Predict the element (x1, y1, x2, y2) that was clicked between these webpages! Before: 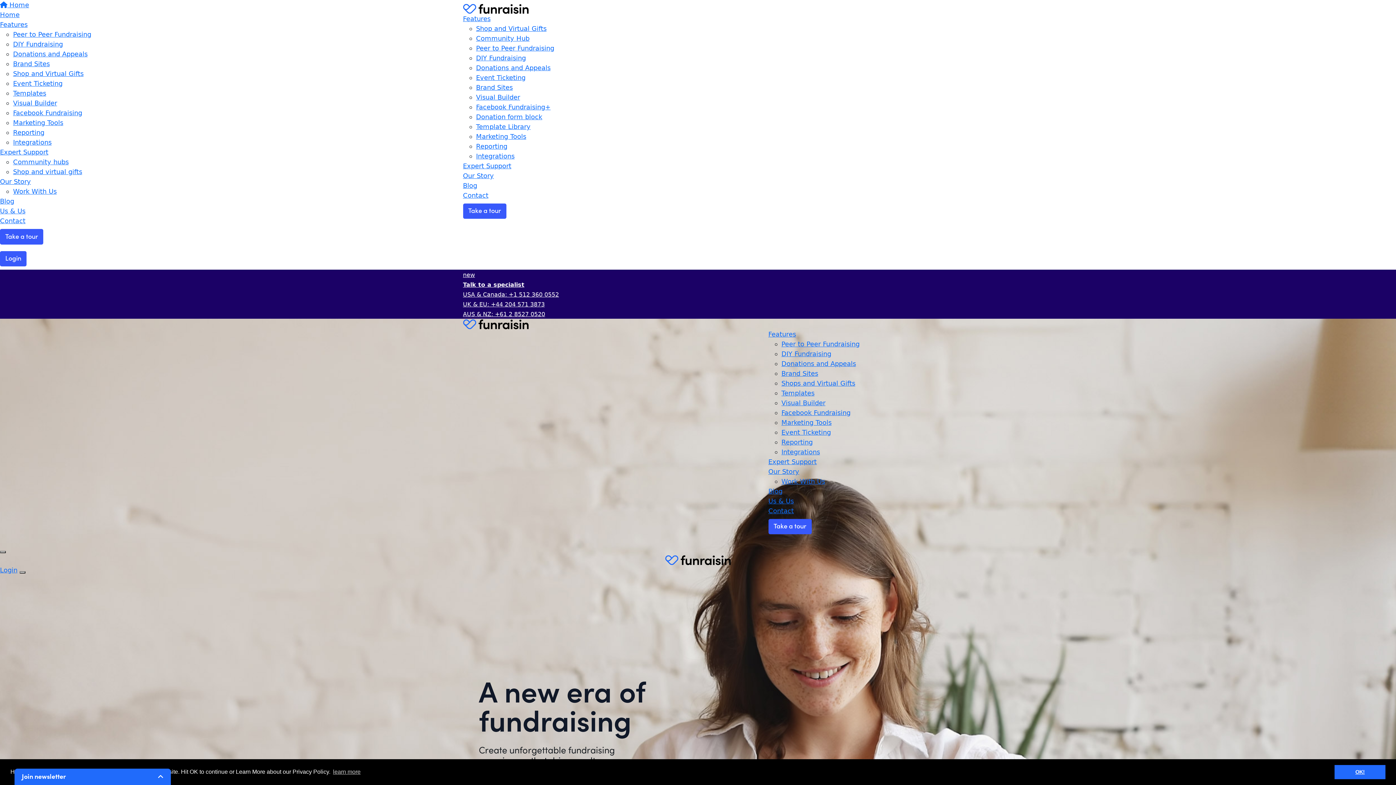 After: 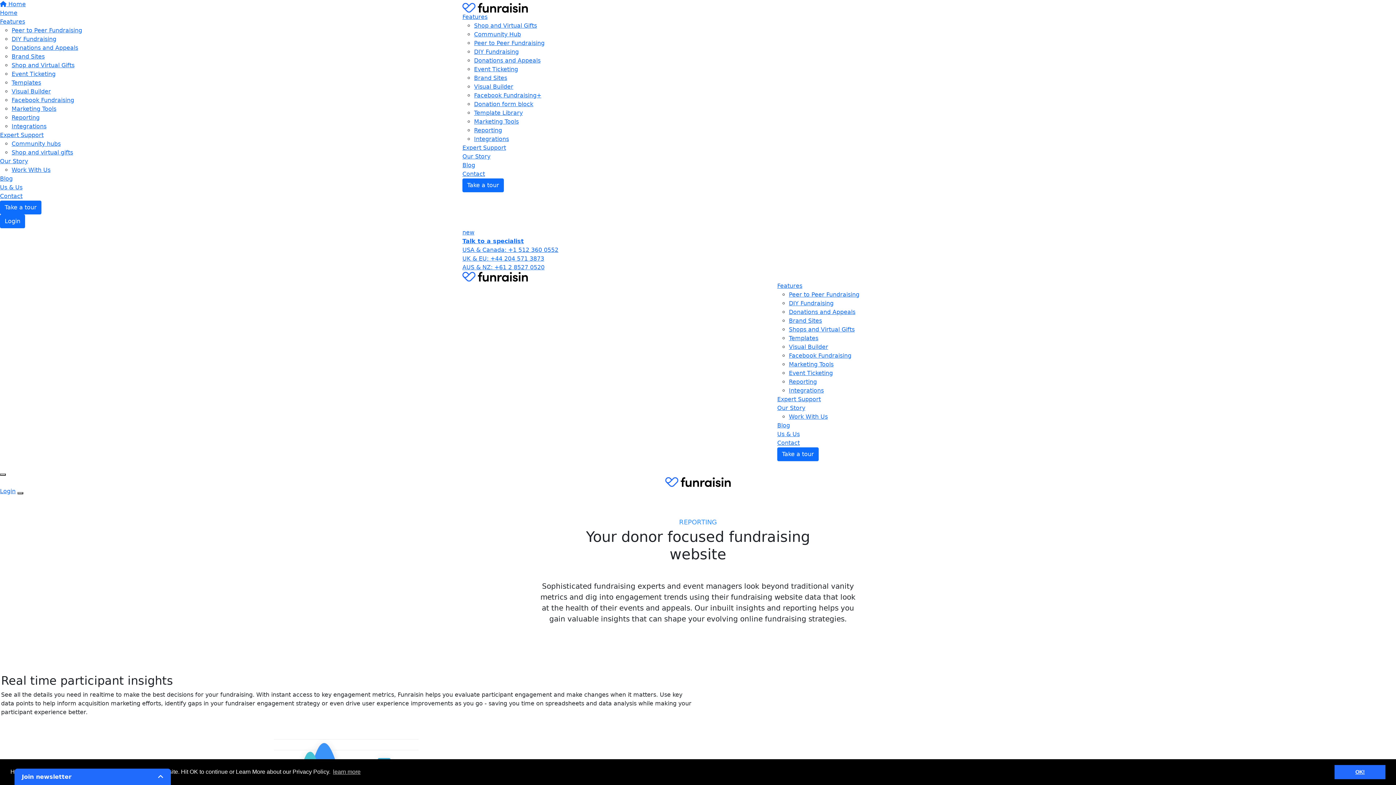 Action: label: Reporting bbox: (476, 142, 507, 150)